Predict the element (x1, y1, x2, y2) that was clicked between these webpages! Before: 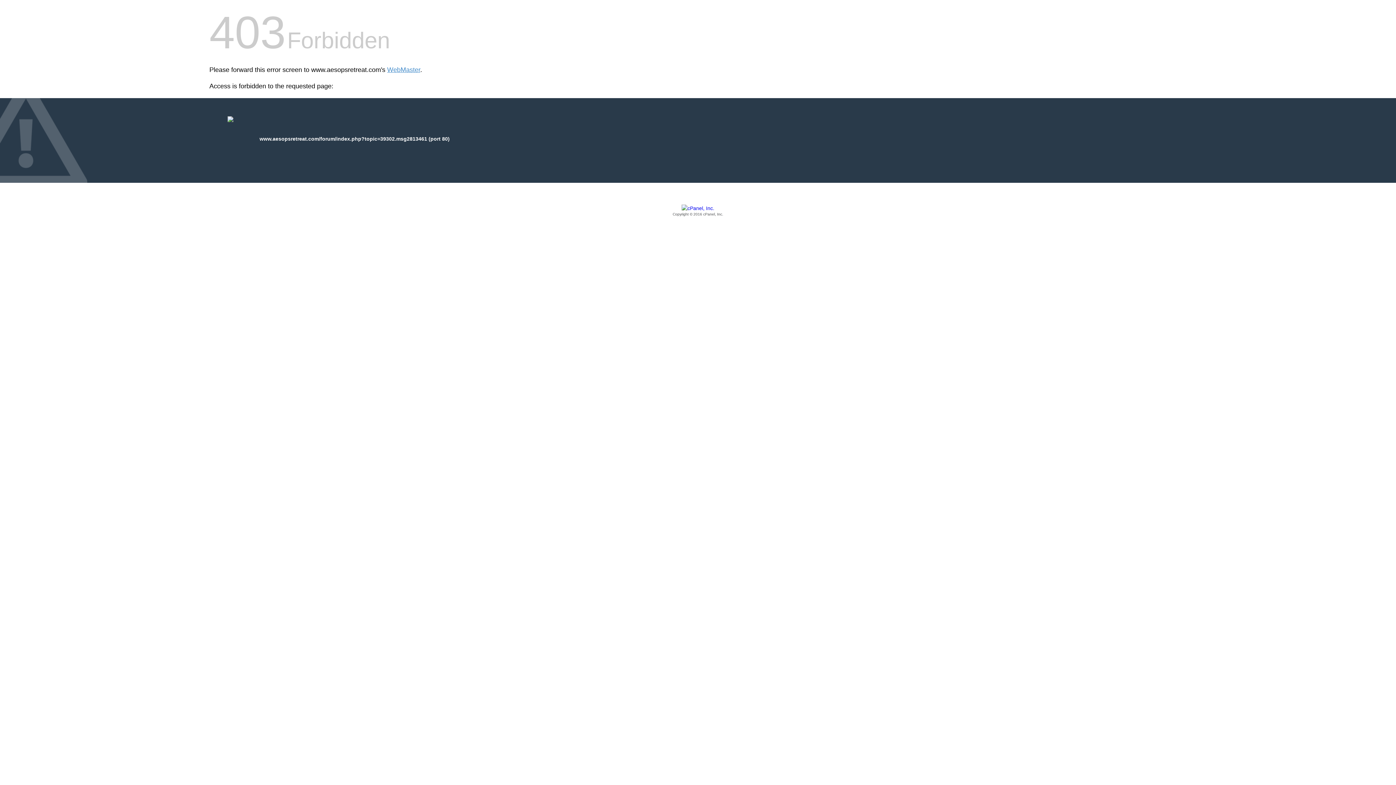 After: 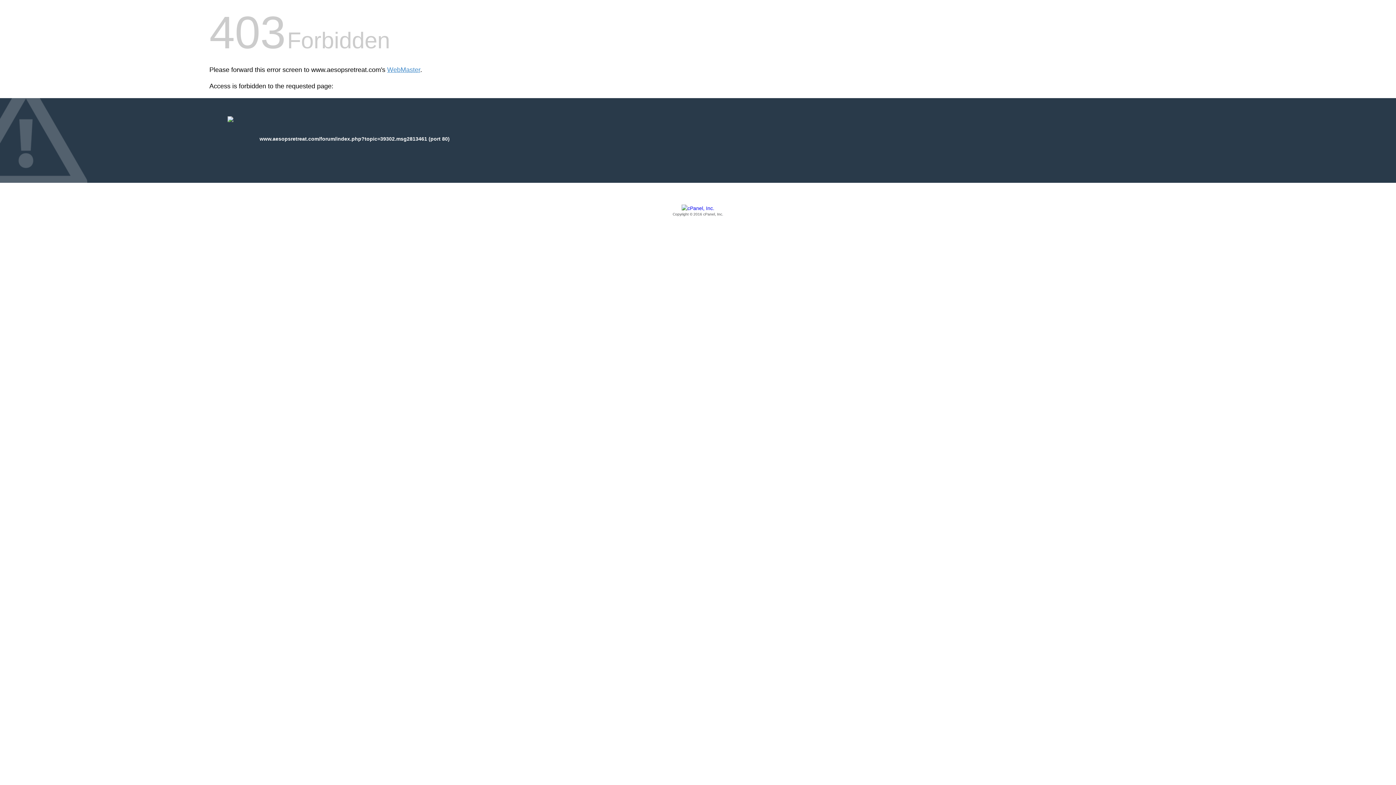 Action: label: Copyright © 2016 cPanel, Inc. bbox: (209, 205, 1186, 217)